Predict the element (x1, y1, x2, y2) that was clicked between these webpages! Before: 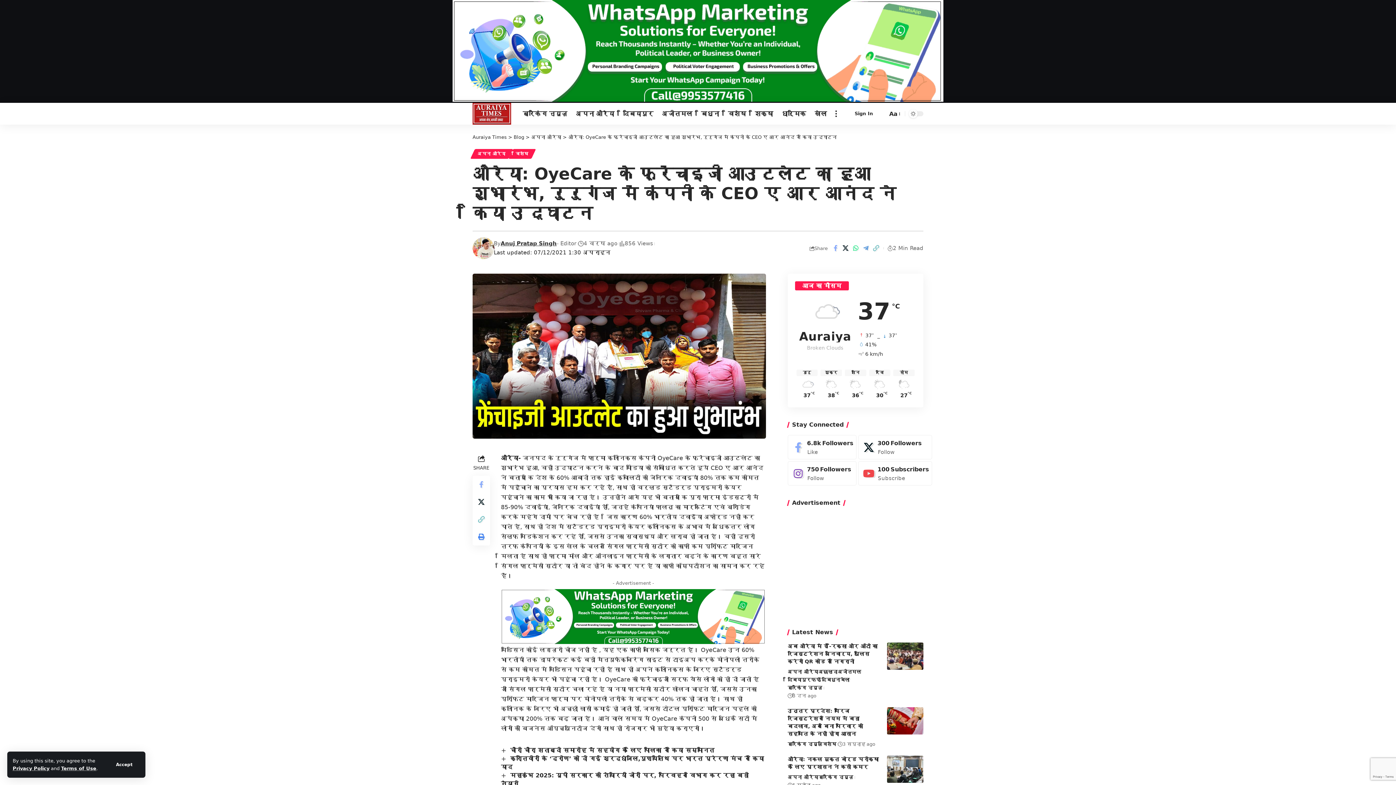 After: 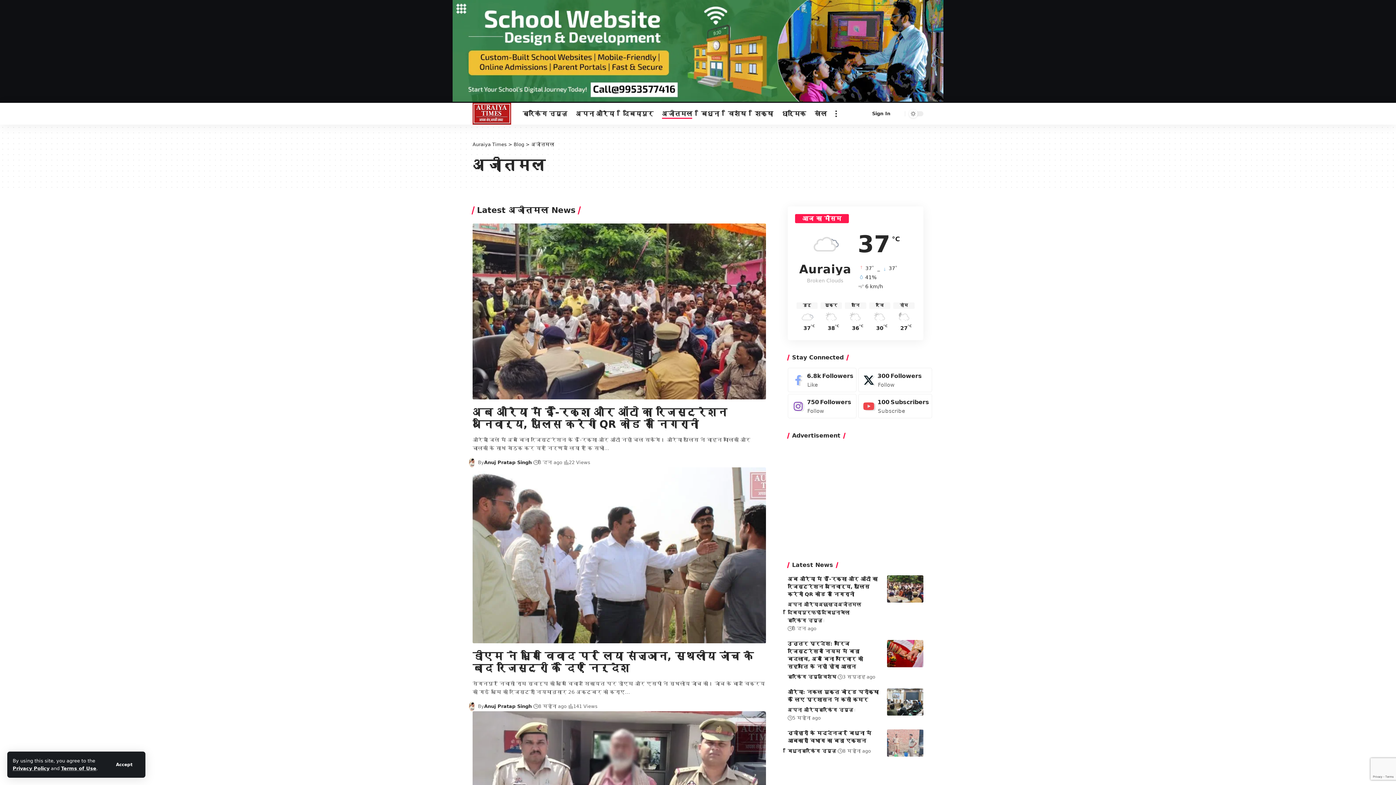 Action: label: अजीतमल bbox: (657, 102, 696, 124)